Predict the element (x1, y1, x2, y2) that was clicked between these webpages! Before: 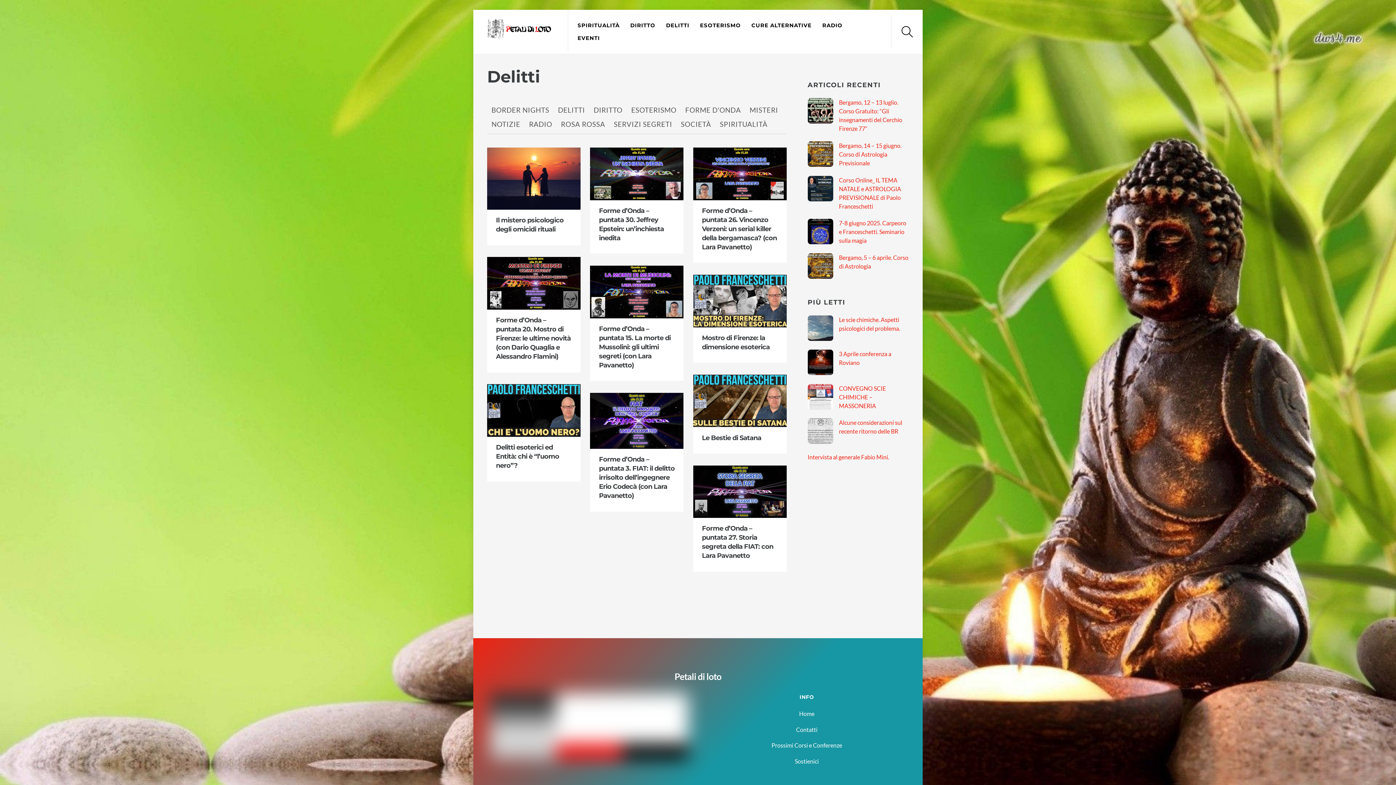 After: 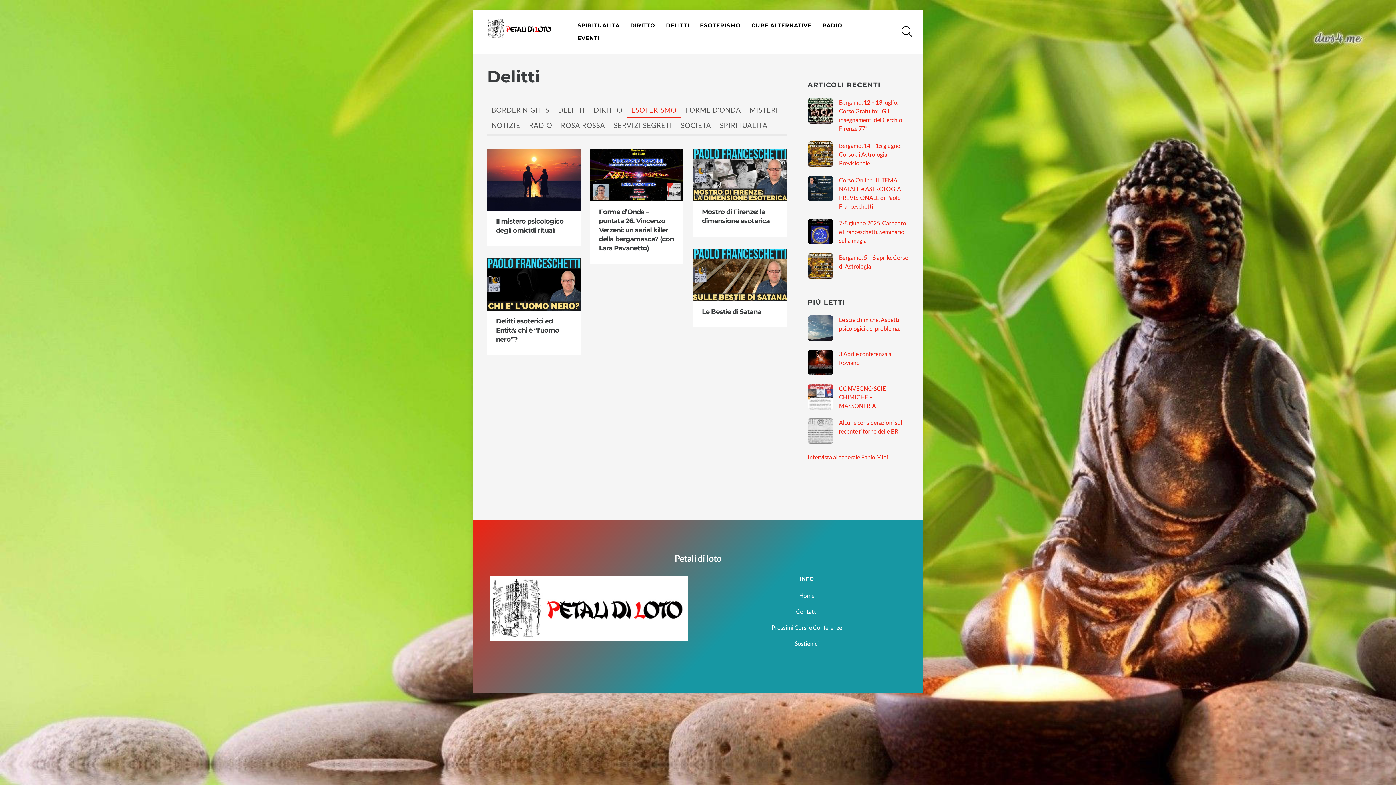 Action: label: ESOTERISMO bbox: (627, 102, 681, 117)